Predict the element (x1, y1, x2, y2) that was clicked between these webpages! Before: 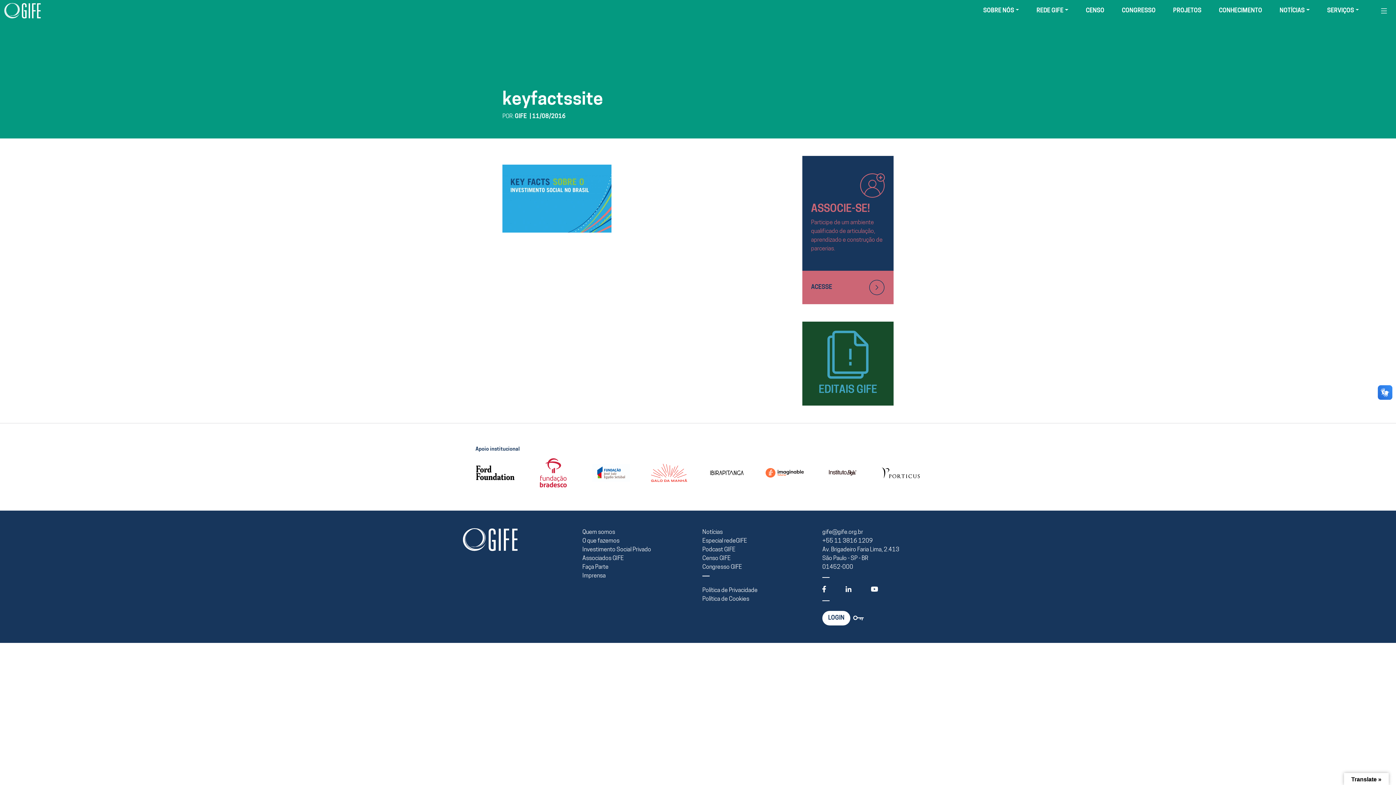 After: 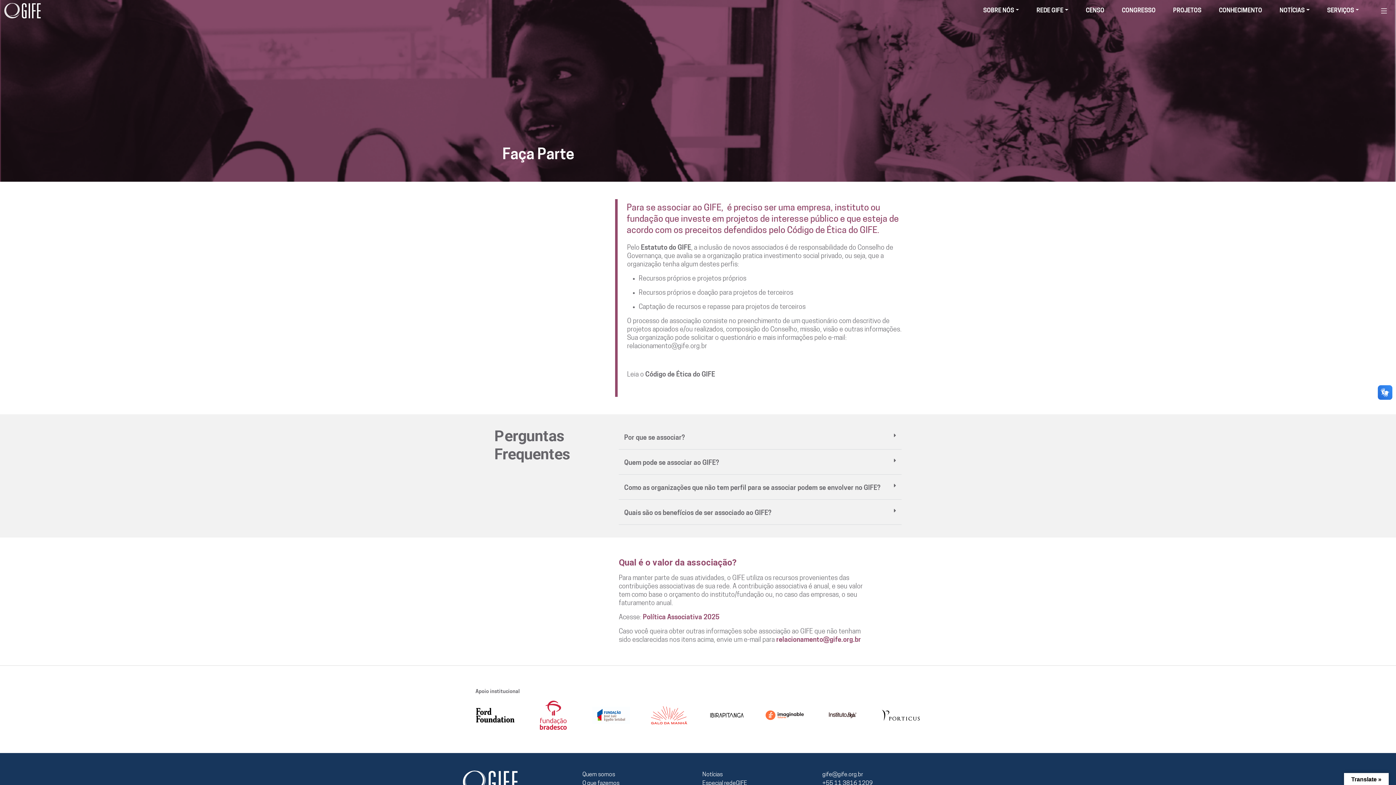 Action: label: ACESSE bbox: (811, 283, 832, 292)